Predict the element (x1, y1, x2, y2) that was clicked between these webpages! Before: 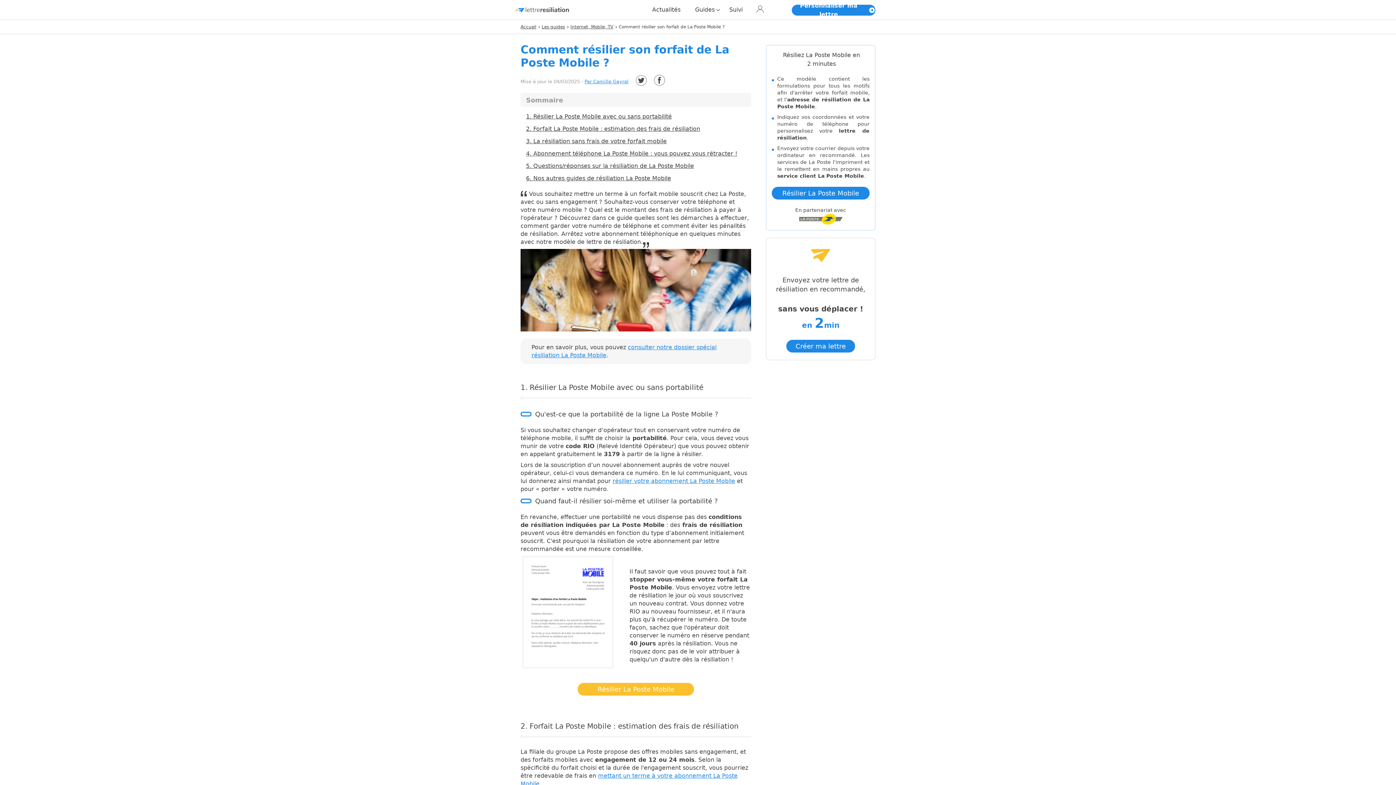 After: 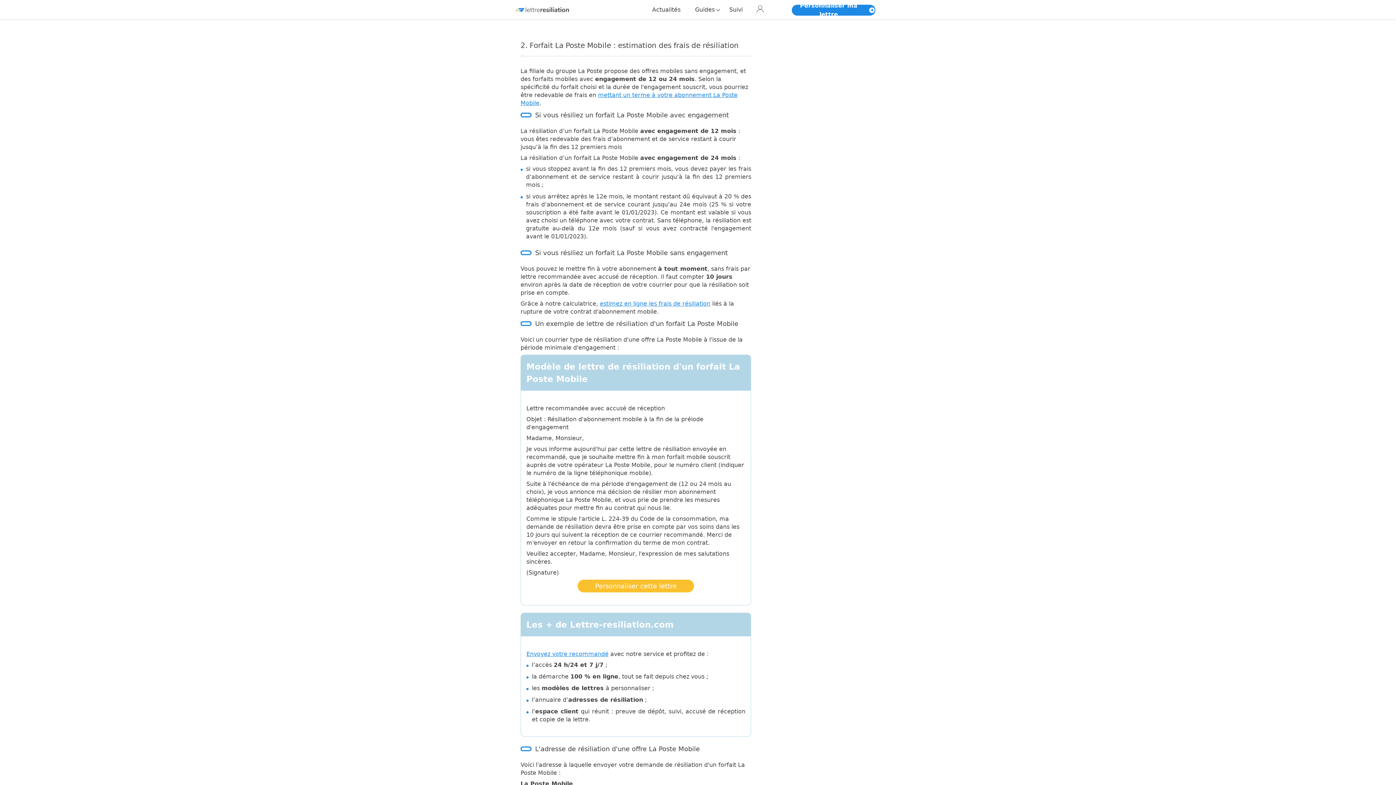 Action: label: 2. Forfait La Poste Mobile : estimation des frais de résiliation bbox: (520, 122, 751, 135)